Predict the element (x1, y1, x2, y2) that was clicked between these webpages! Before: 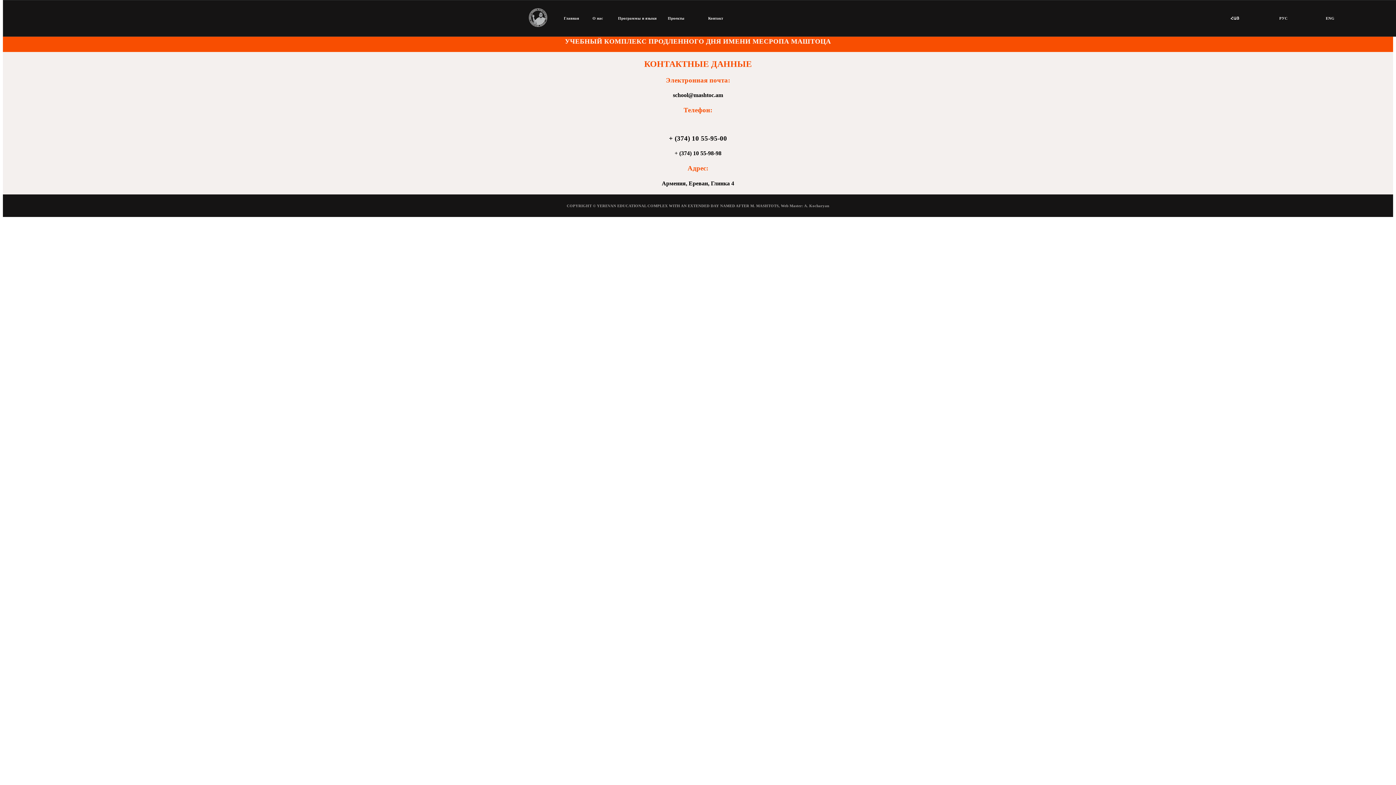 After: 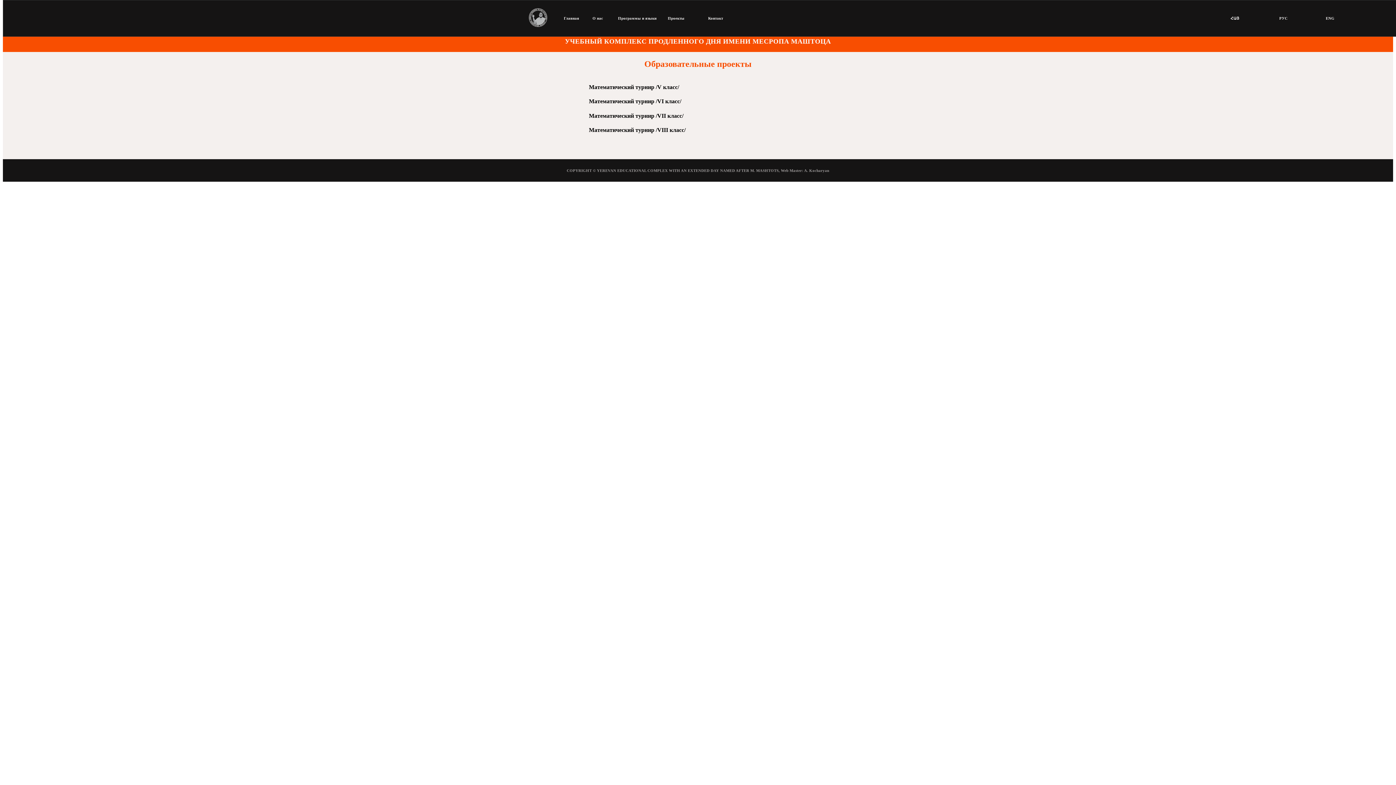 Action: bbox: (671, 15, 684, 20) label: роекты